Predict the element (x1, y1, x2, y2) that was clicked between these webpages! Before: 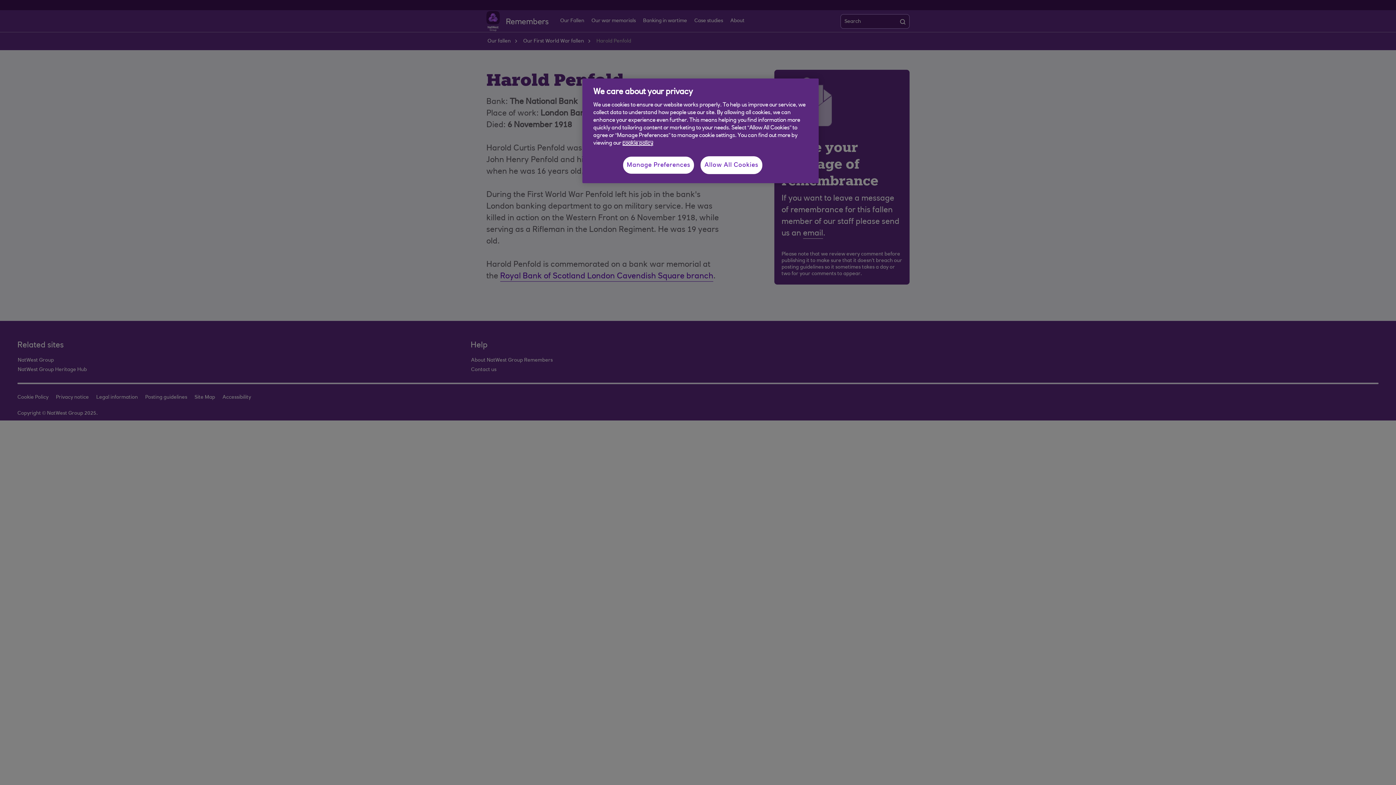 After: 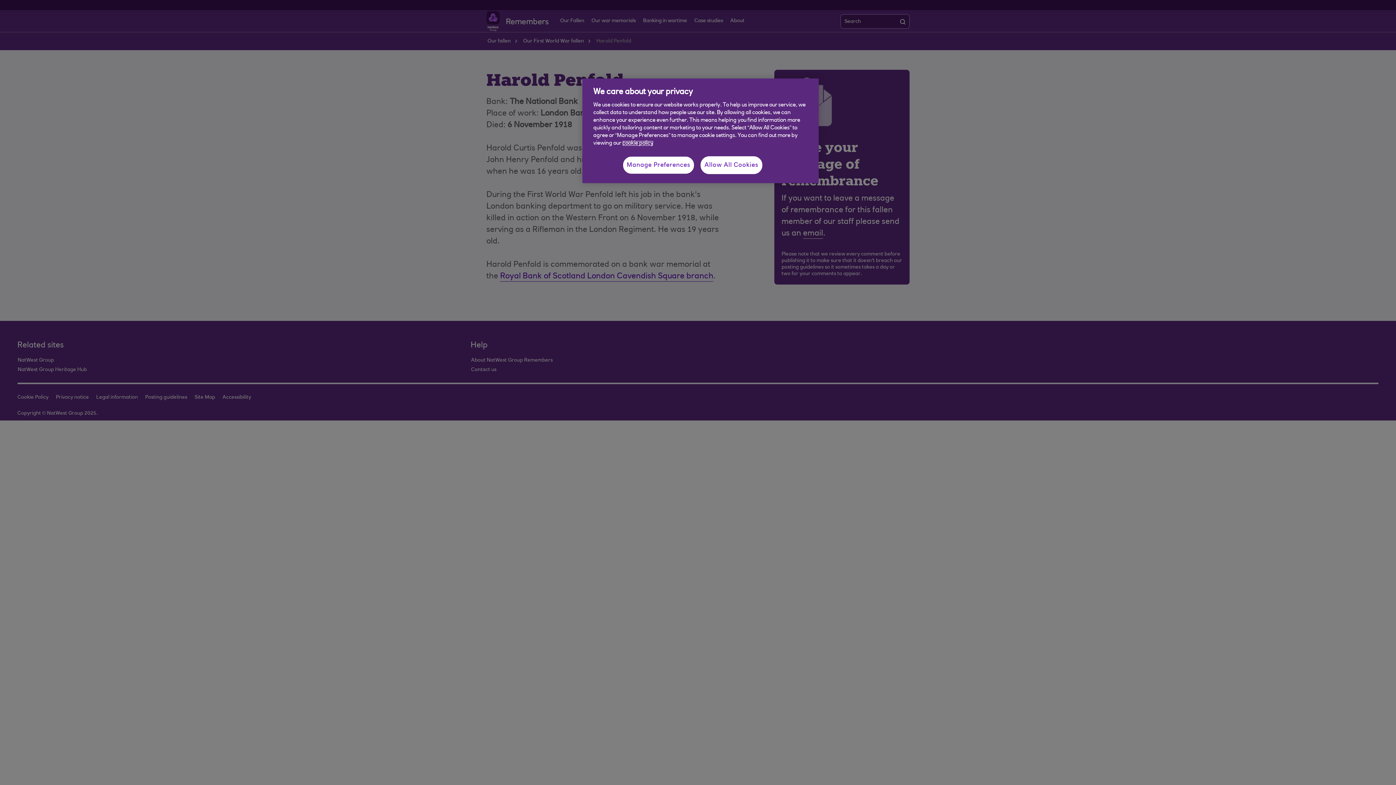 Action: bbox: (622, 140, 653, 146) label: More information about your privacy, opens in a new tab